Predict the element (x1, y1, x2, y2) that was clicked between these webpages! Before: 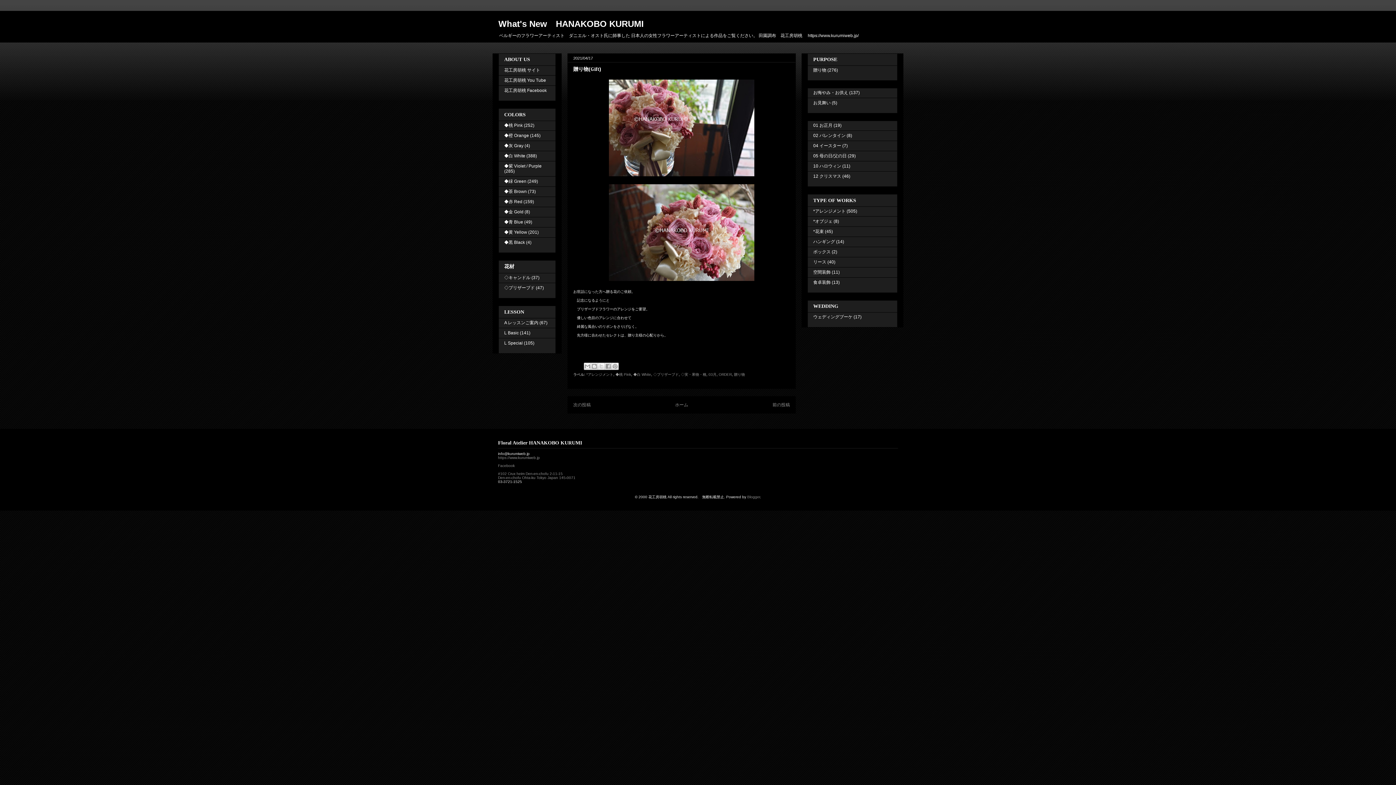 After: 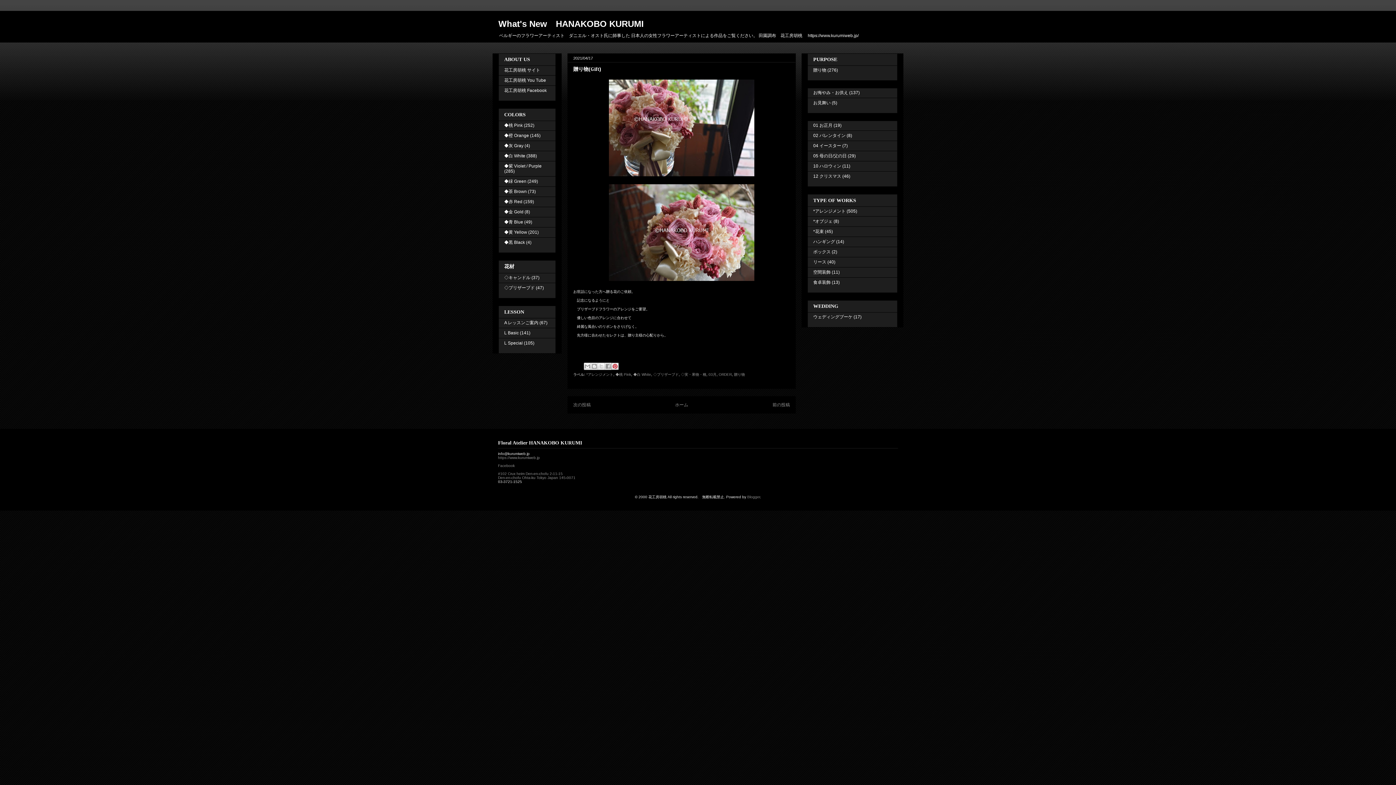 Action: label: Pinterest に共有 bbox: (611, 362, 618, 370)